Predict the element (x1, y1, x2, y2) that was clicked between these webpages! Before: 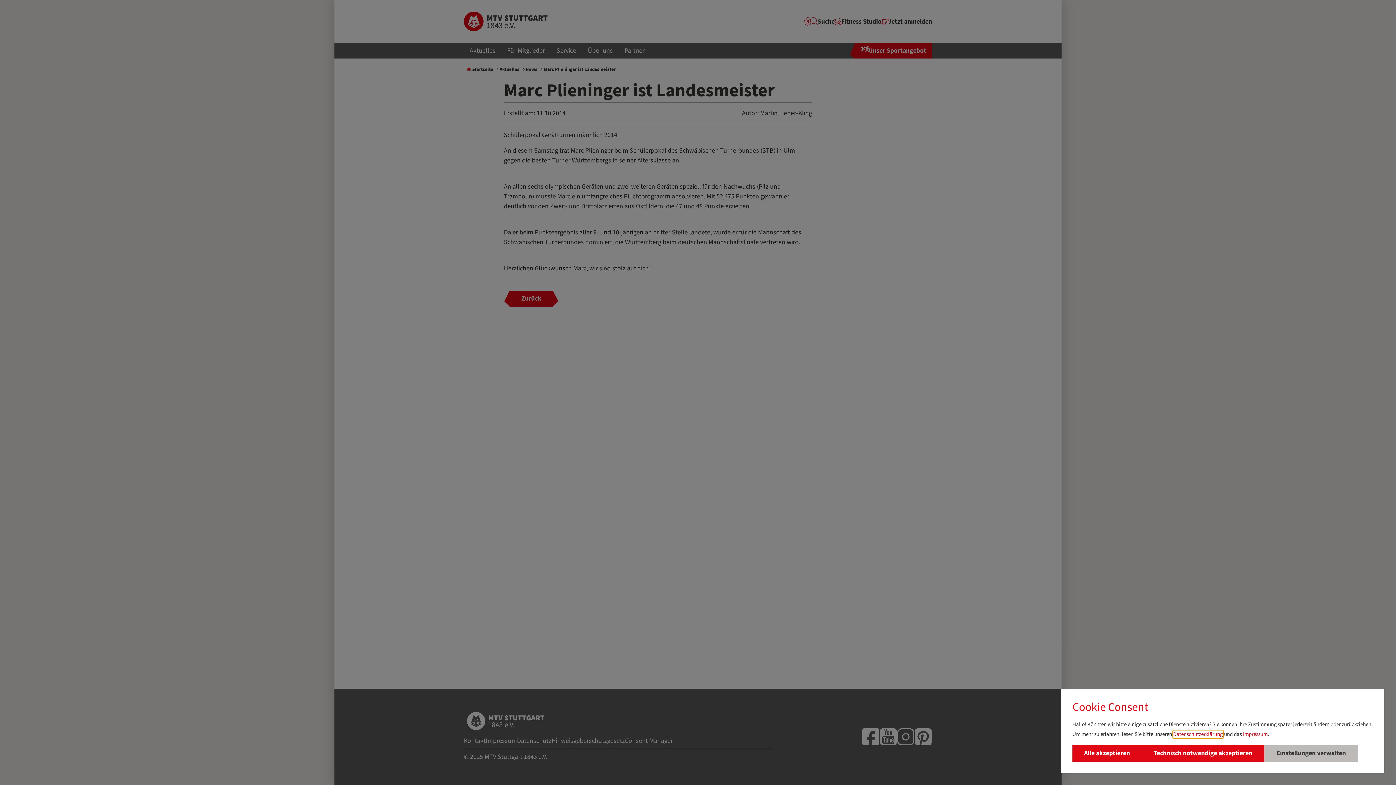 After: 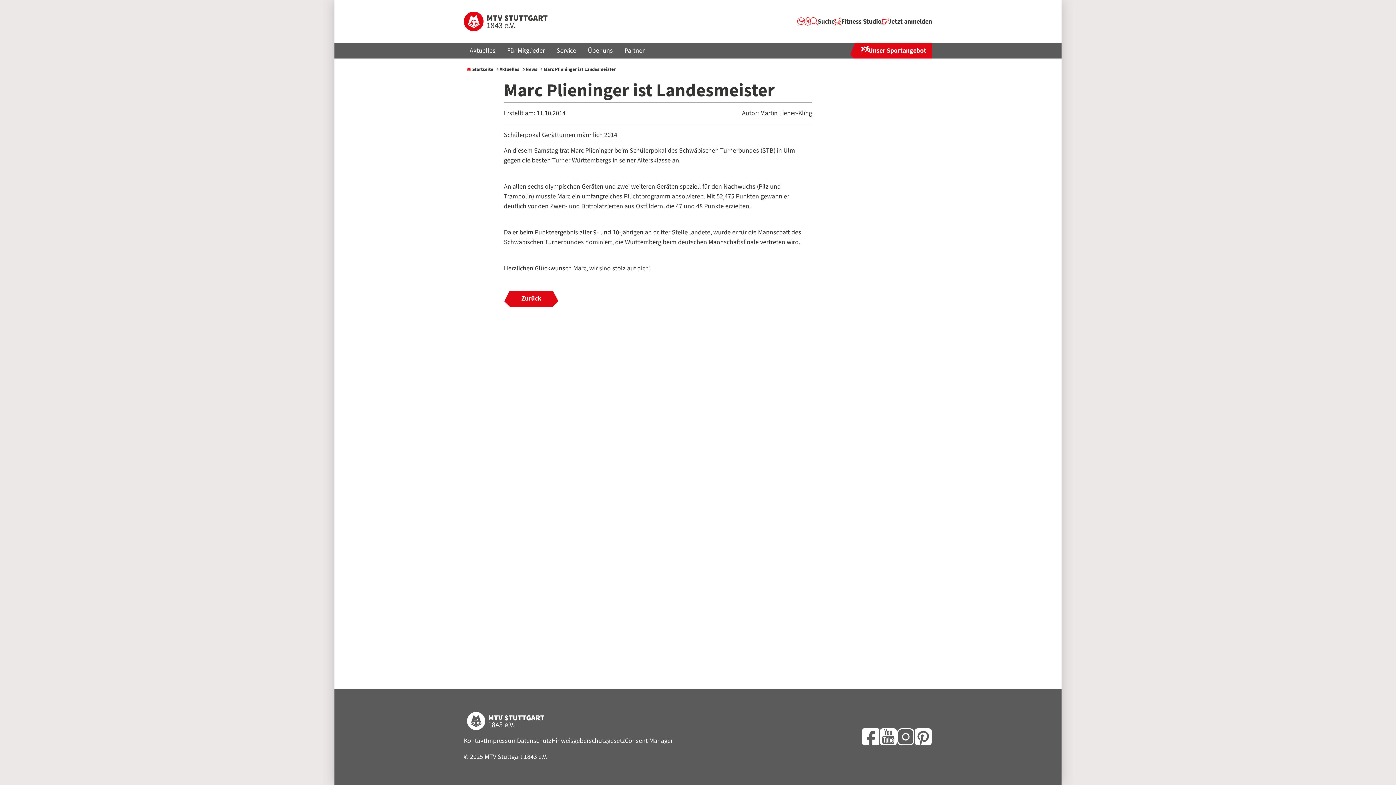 Action: bbox: (1072, 745, 1141, 762) label: Alle akzeptieren